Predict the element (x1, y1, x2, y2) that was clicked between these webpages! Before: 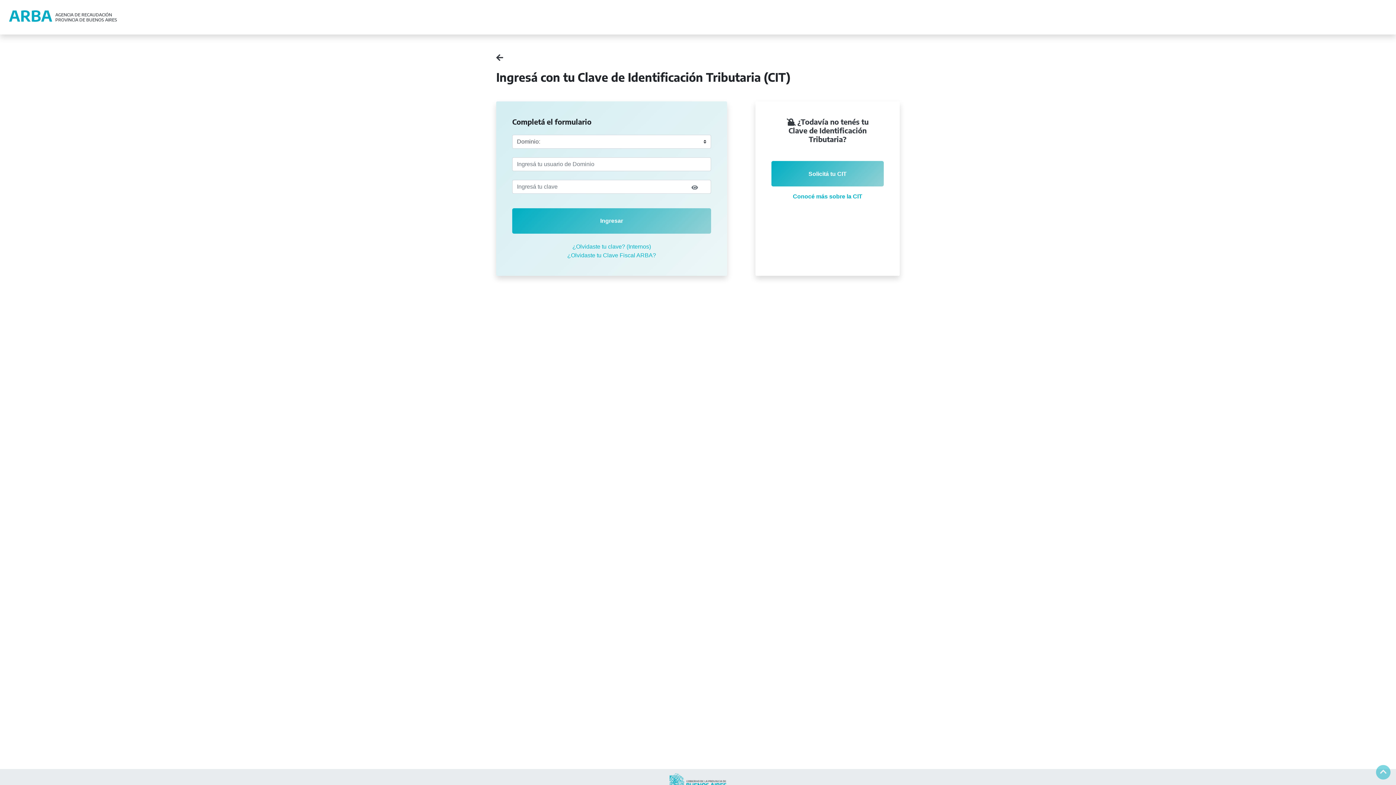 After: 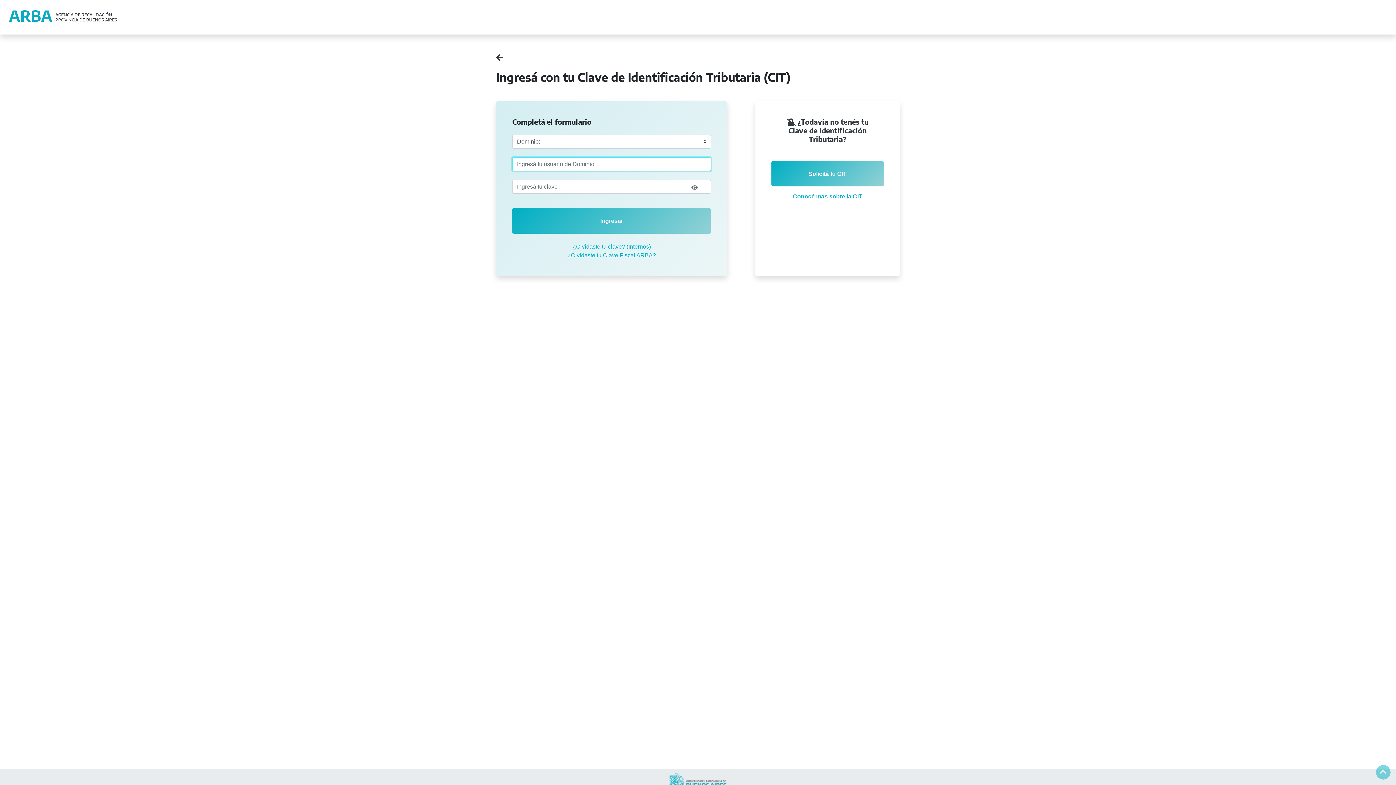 Action: label: Ingresar bbox: (512, 208, 711, 233)